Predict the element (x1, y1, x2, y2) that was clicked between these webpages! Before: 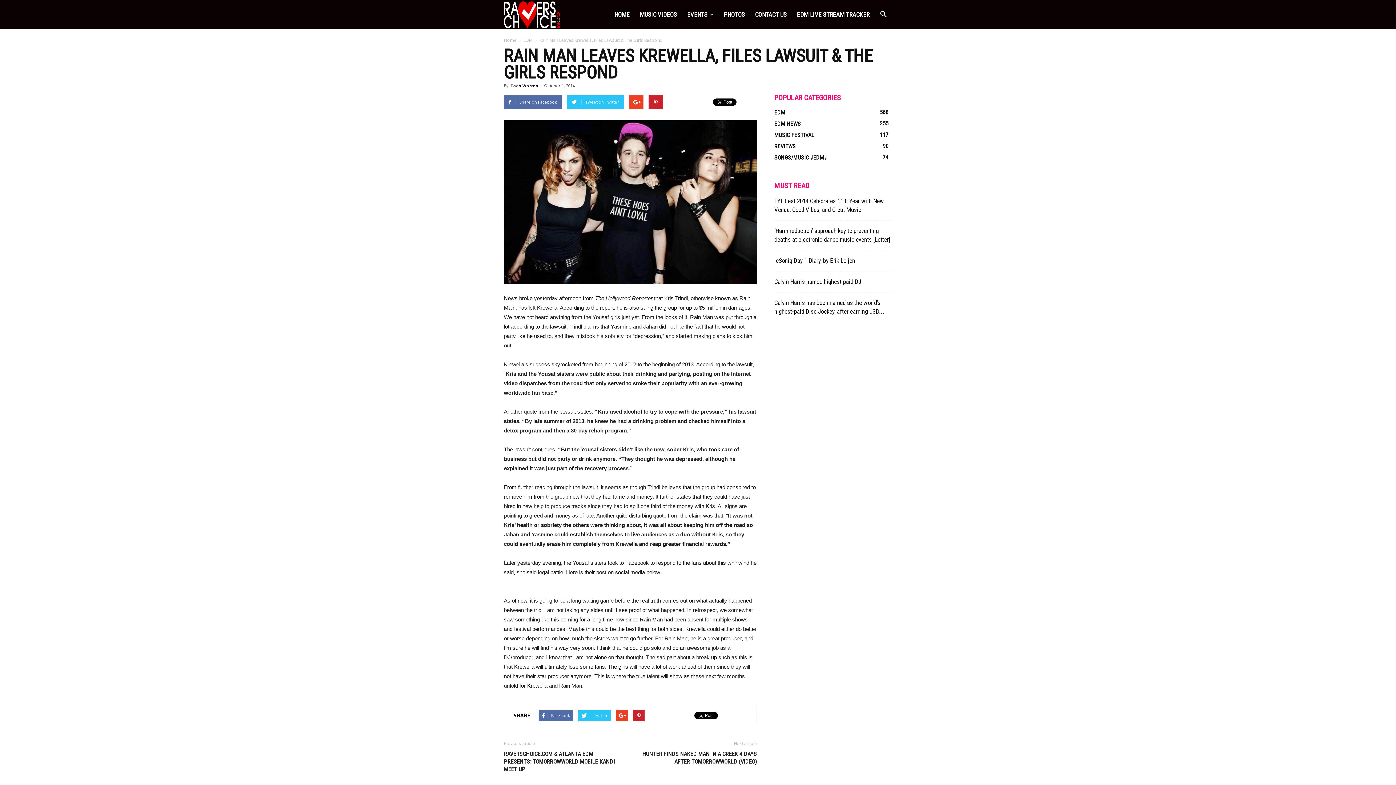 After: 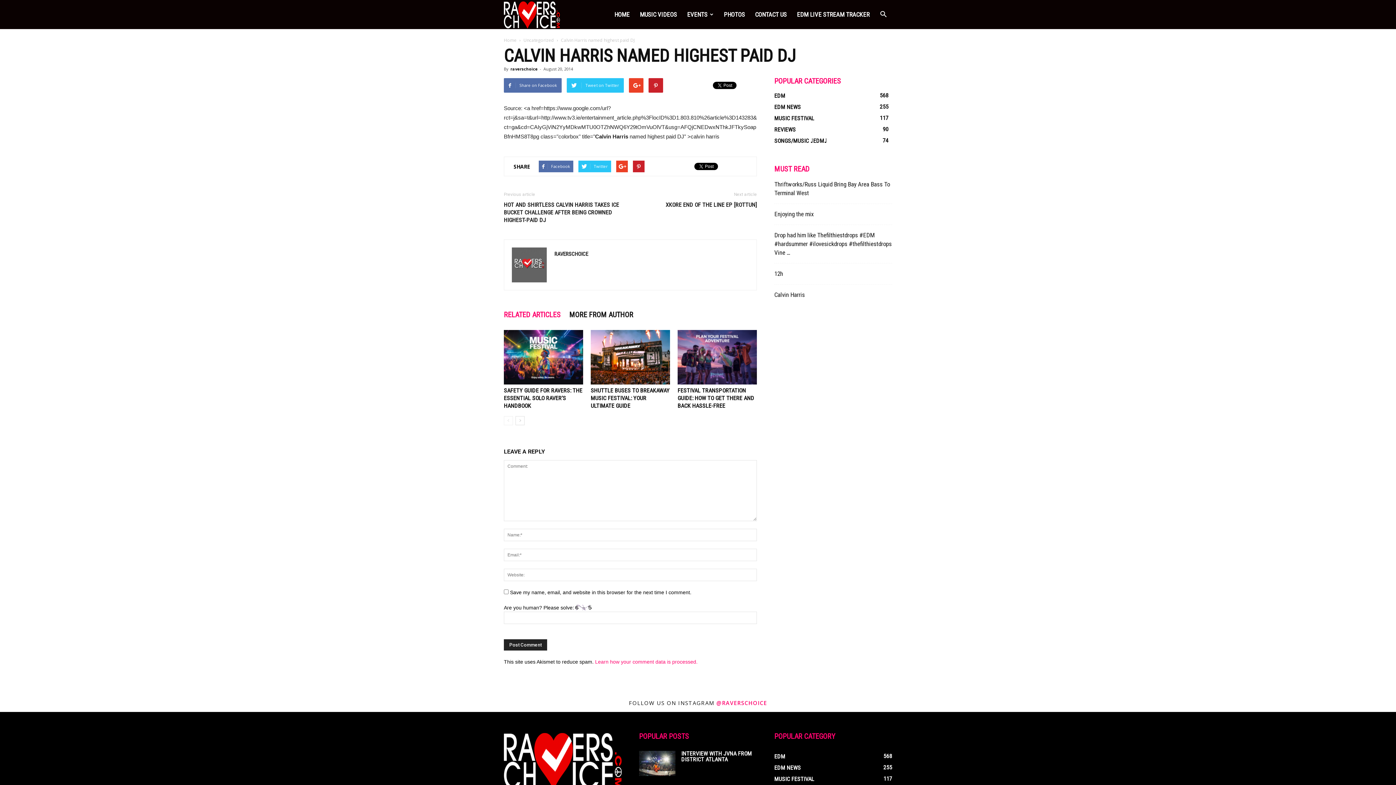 Action: bbox: (774, 278, 861, 285) label: Calvin Harris named highest paid DJ